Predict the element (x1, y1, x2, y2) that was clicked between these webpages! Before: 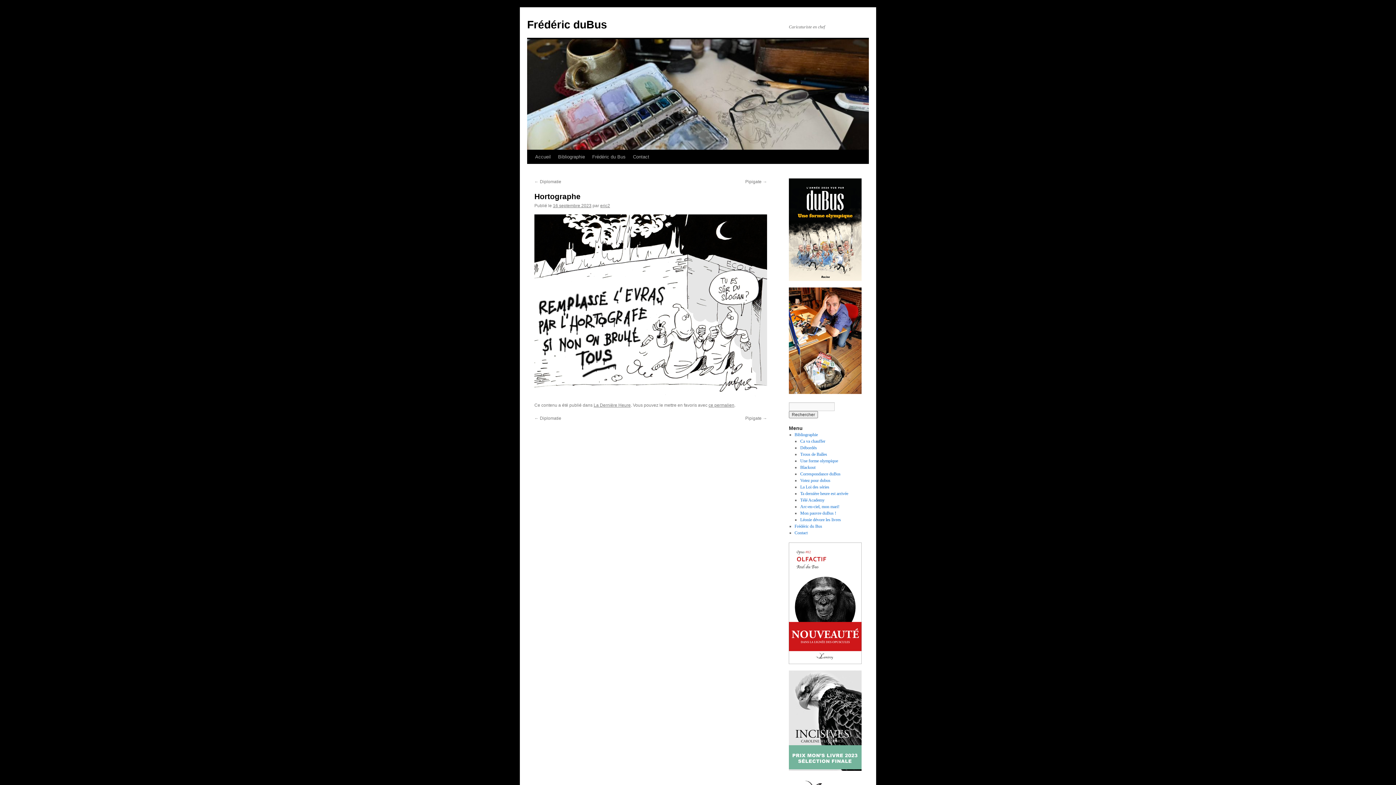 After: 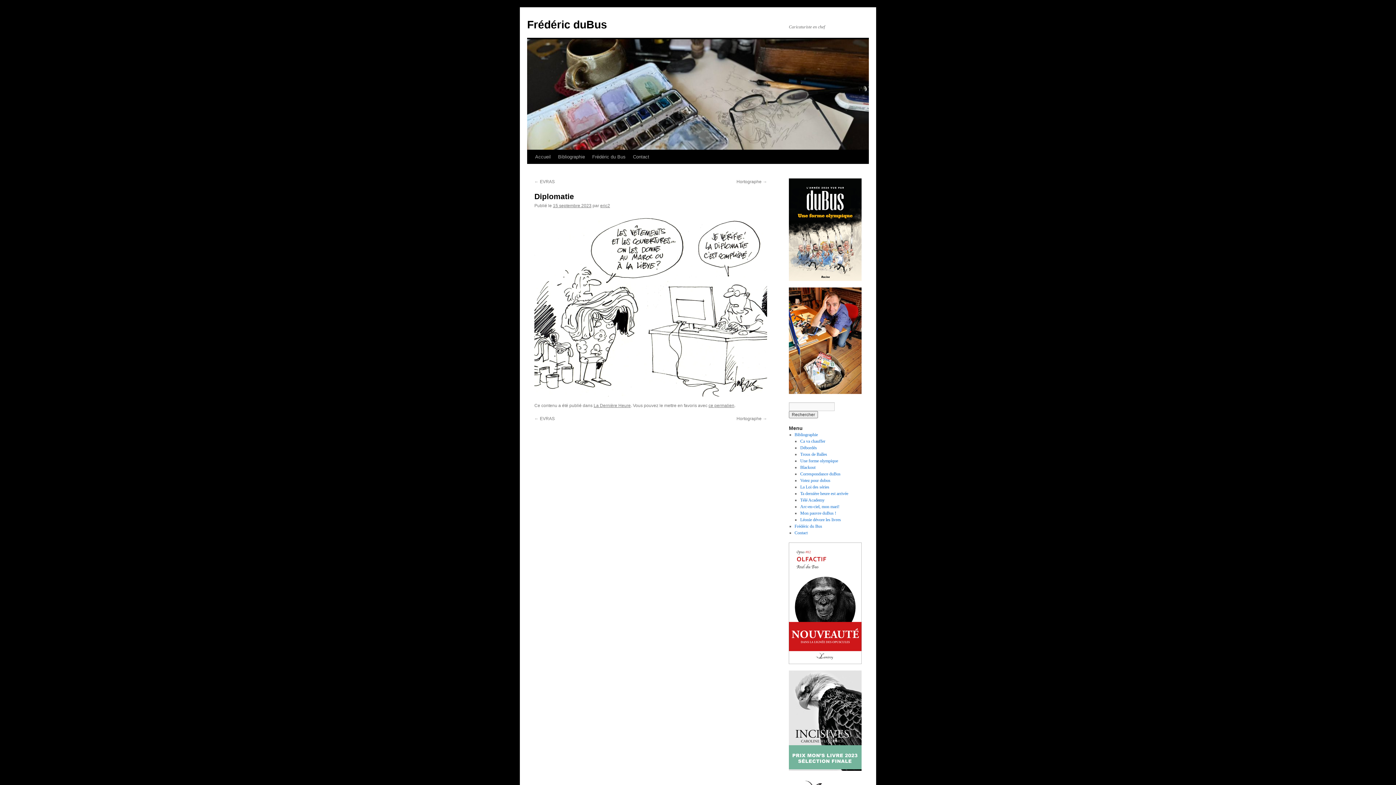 Action: label: ← Diplomatie bbox: (534, 179, 561, 184)